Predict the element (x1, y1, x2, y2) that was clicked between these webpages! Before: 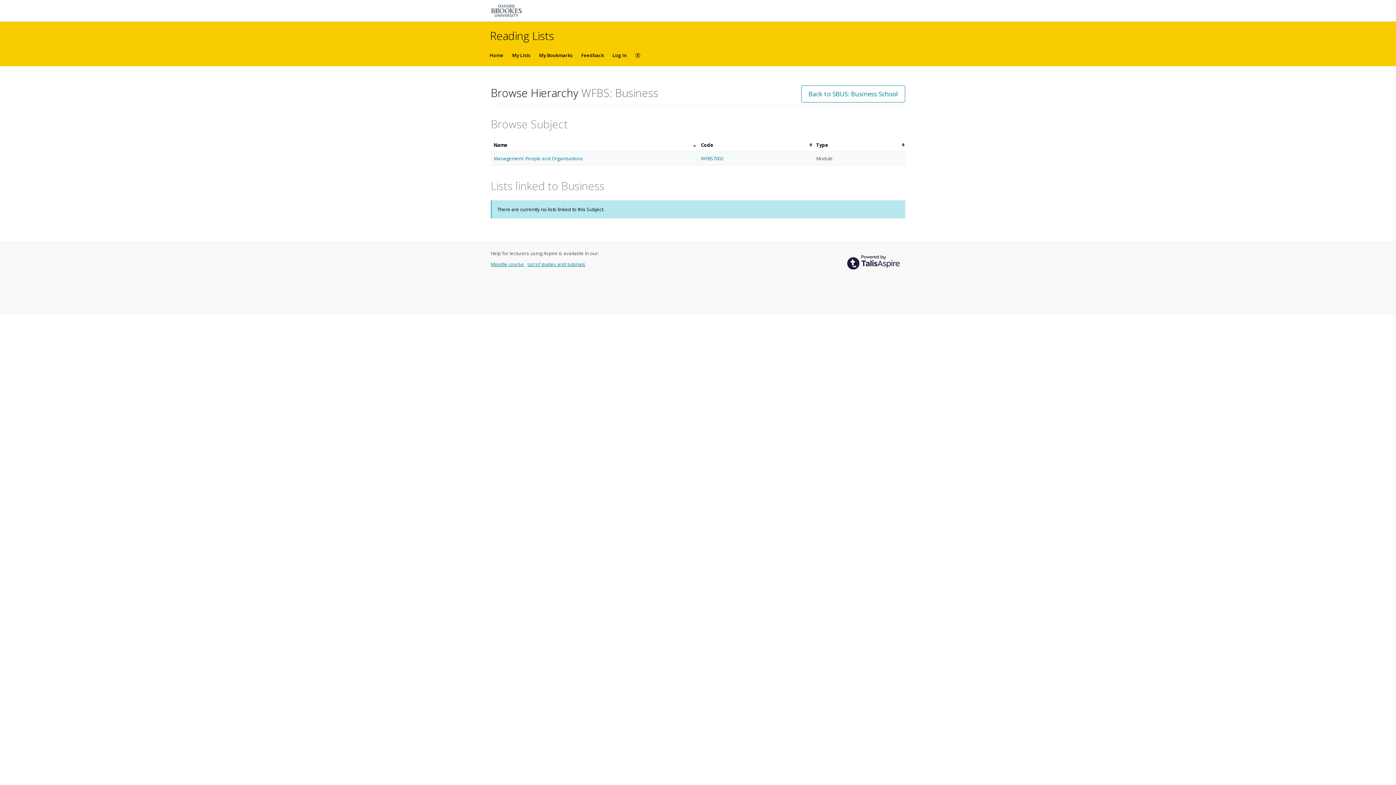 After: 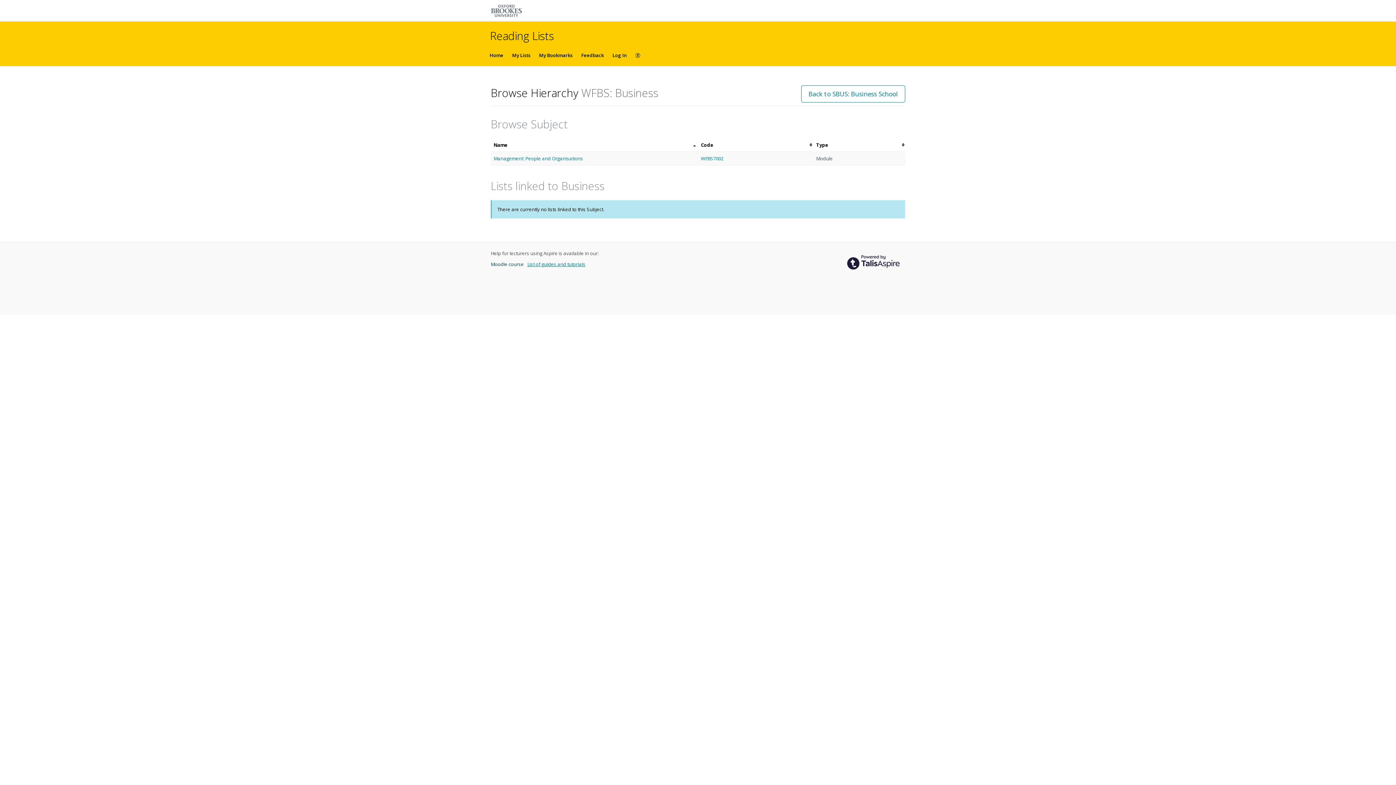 Action: bbox: (490, 260, 525, 267) label: Moodle course 